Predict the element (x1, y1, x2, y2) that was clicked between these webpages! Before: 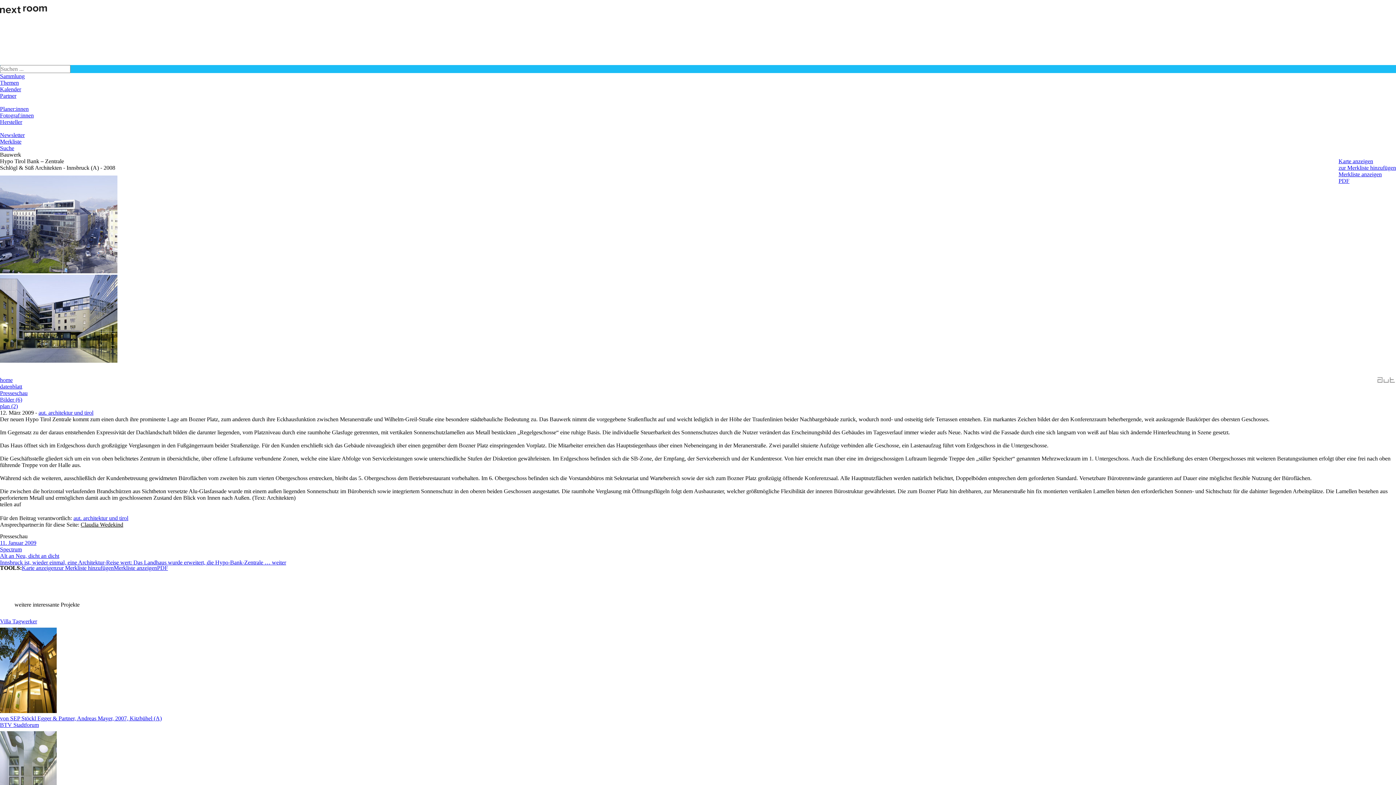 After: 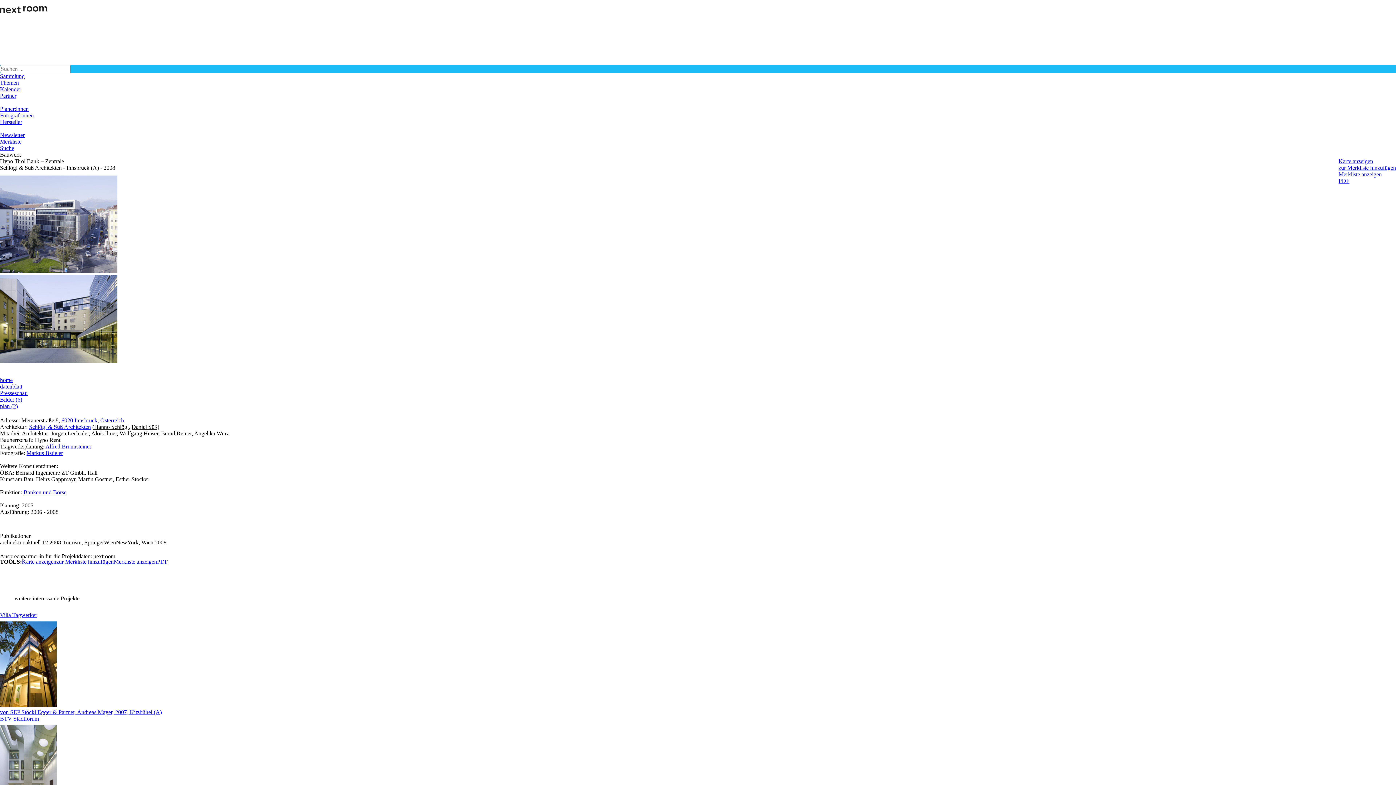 Action: bbox: (0, 383, 22, 389) label: datenblatt